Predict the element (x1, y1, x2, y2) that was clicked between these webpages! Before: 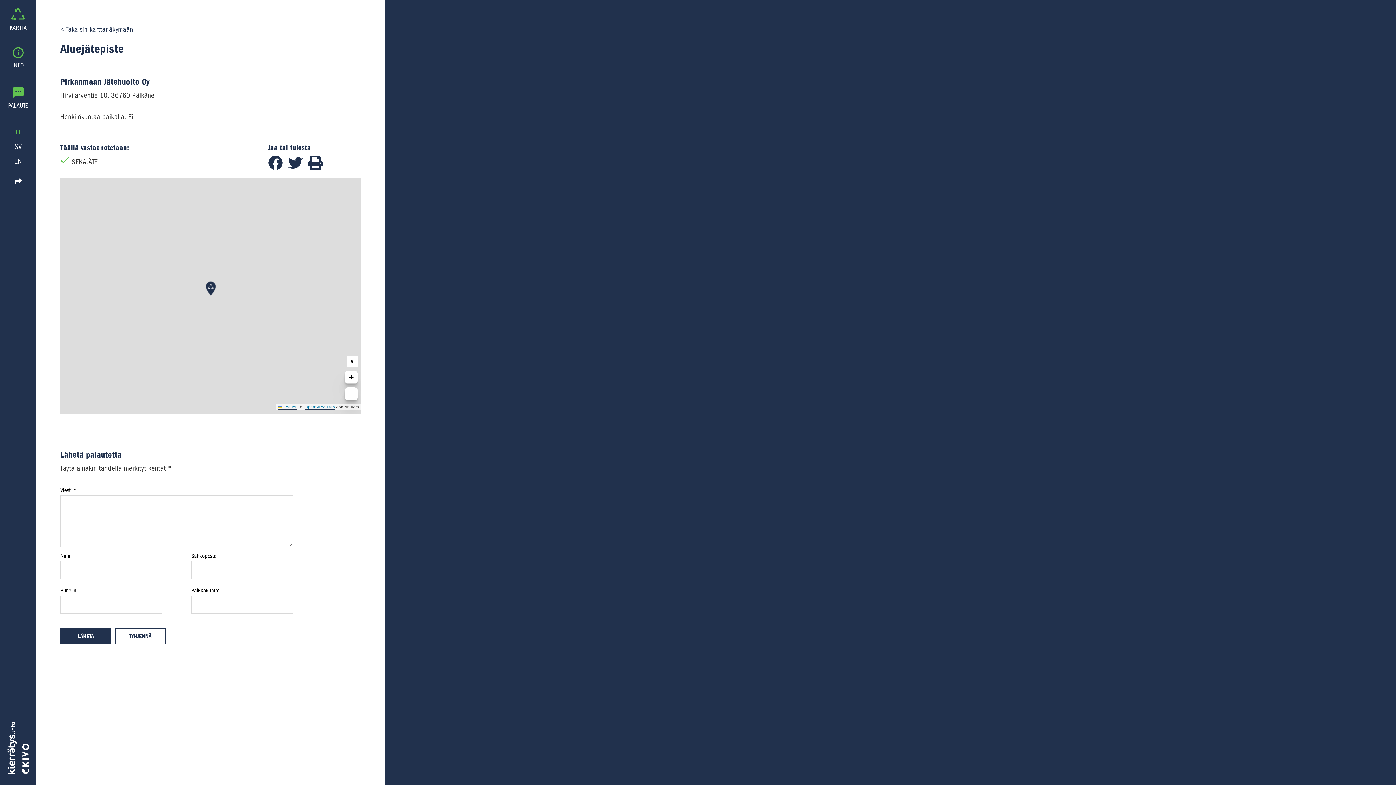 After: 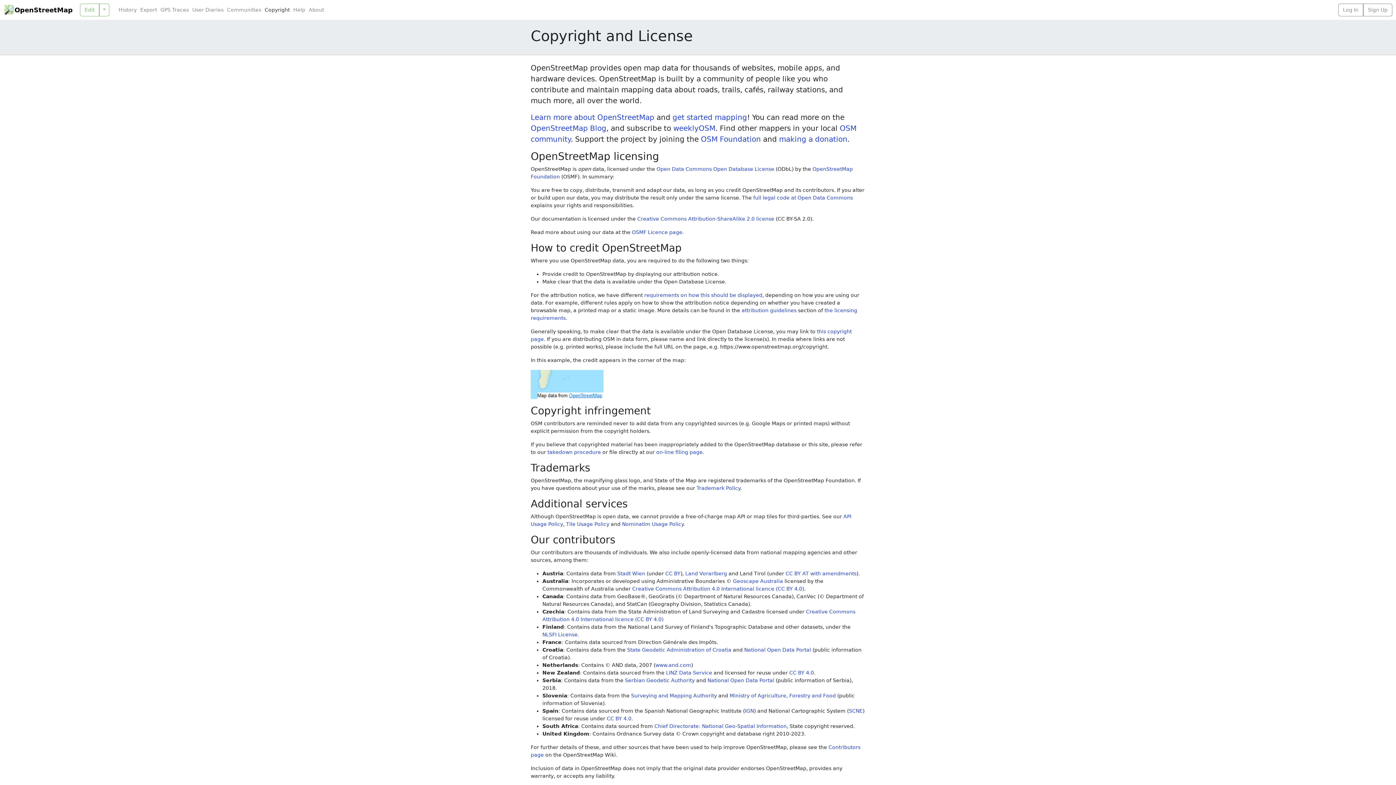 Action: bbox: (304, 405, 335, 409) label: OpenStreetMap